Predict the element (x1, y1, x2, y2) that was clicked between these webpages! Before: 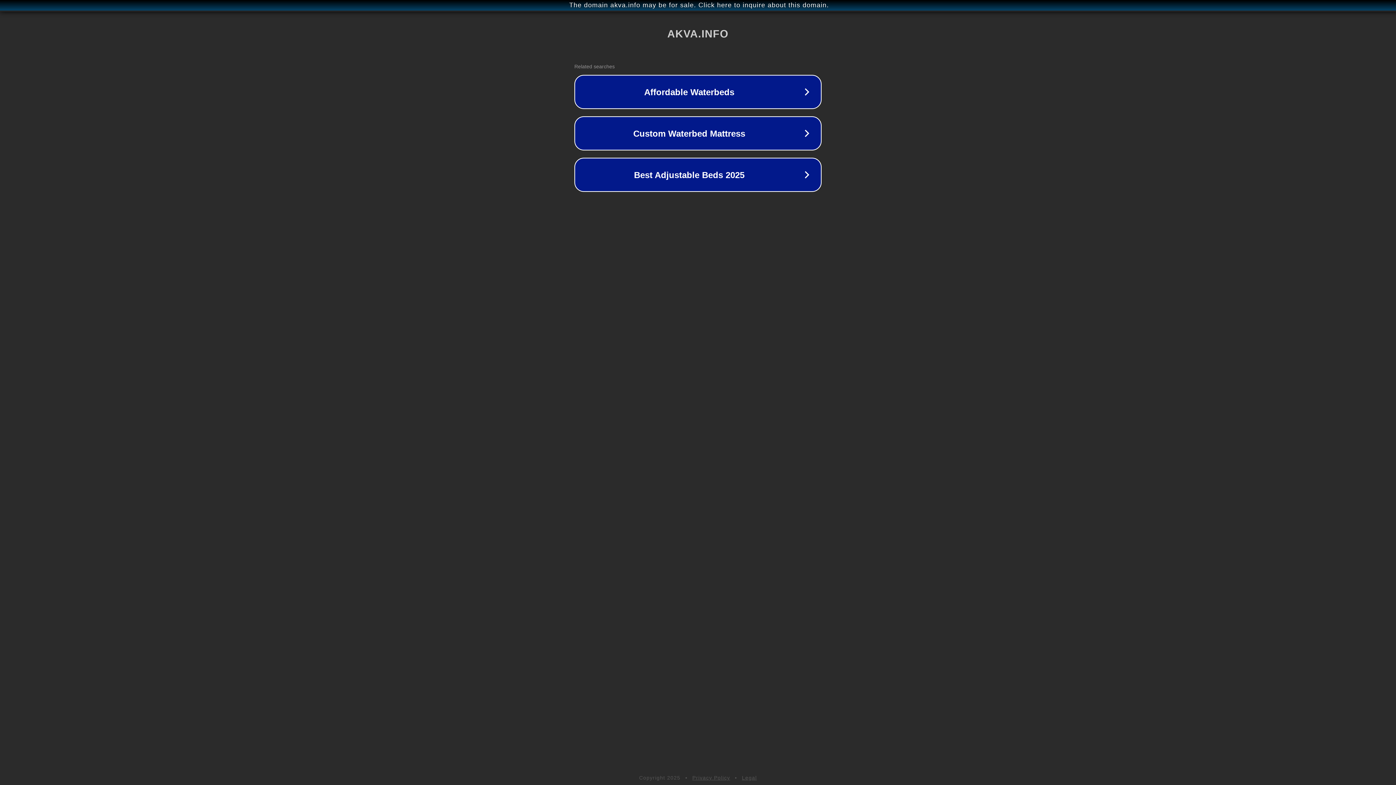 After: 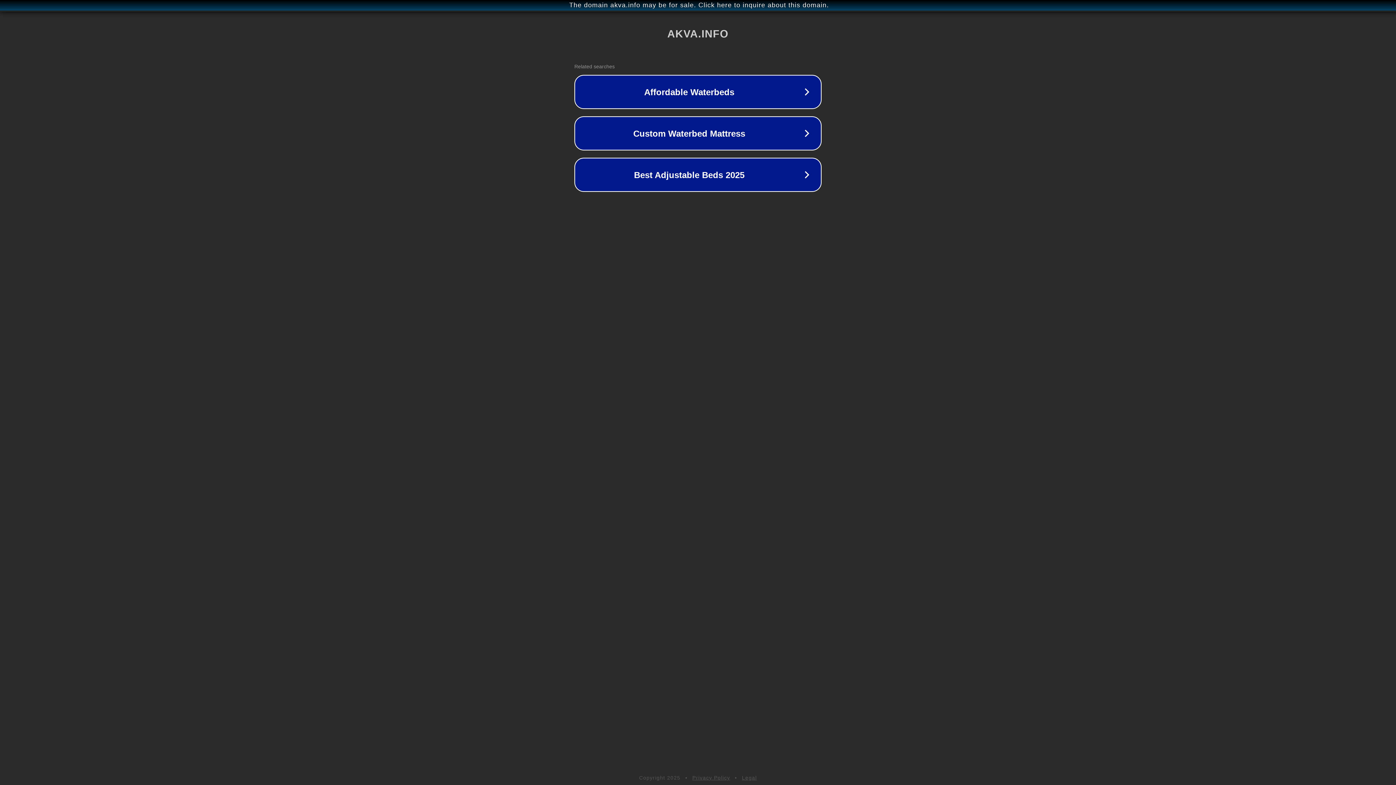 Action: label: Legal bbox: (742, 775, 757, 781)